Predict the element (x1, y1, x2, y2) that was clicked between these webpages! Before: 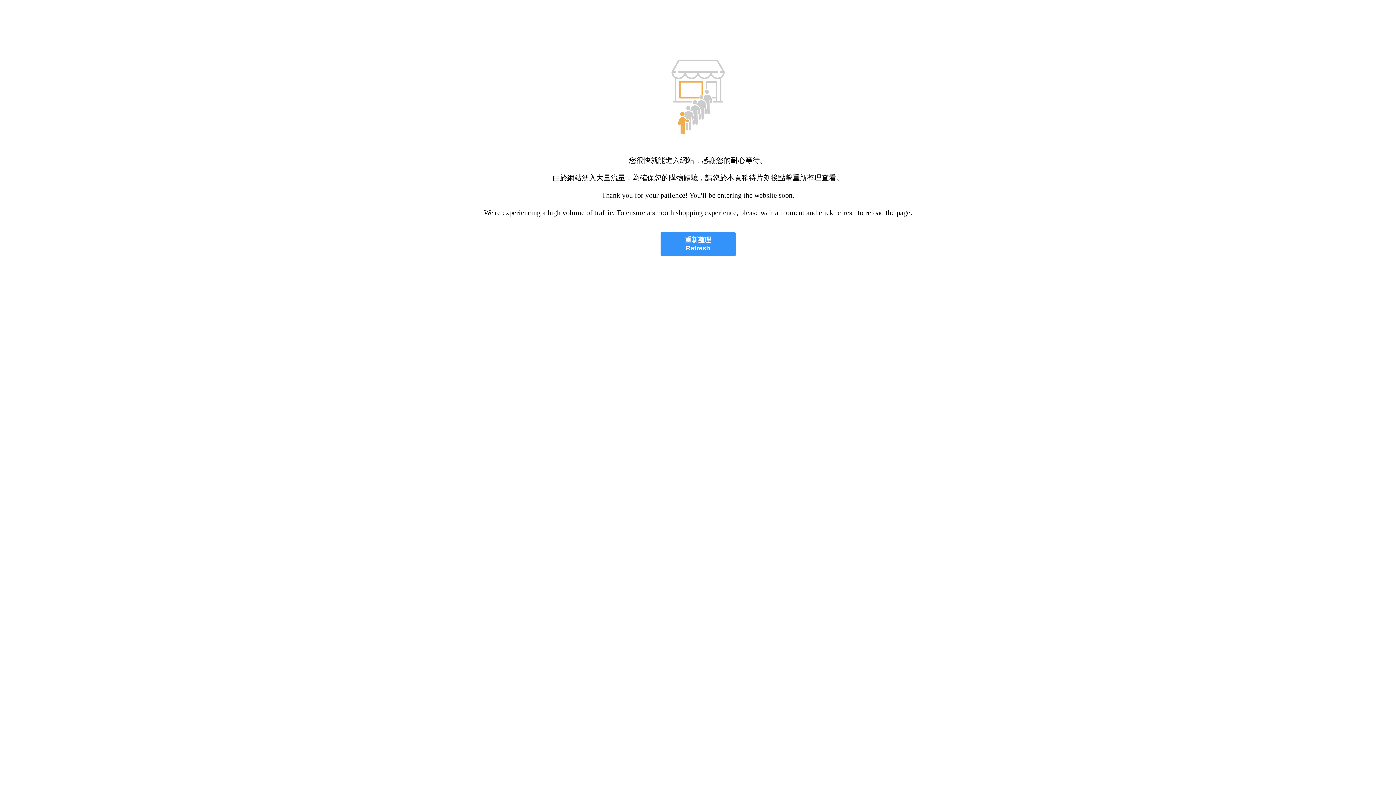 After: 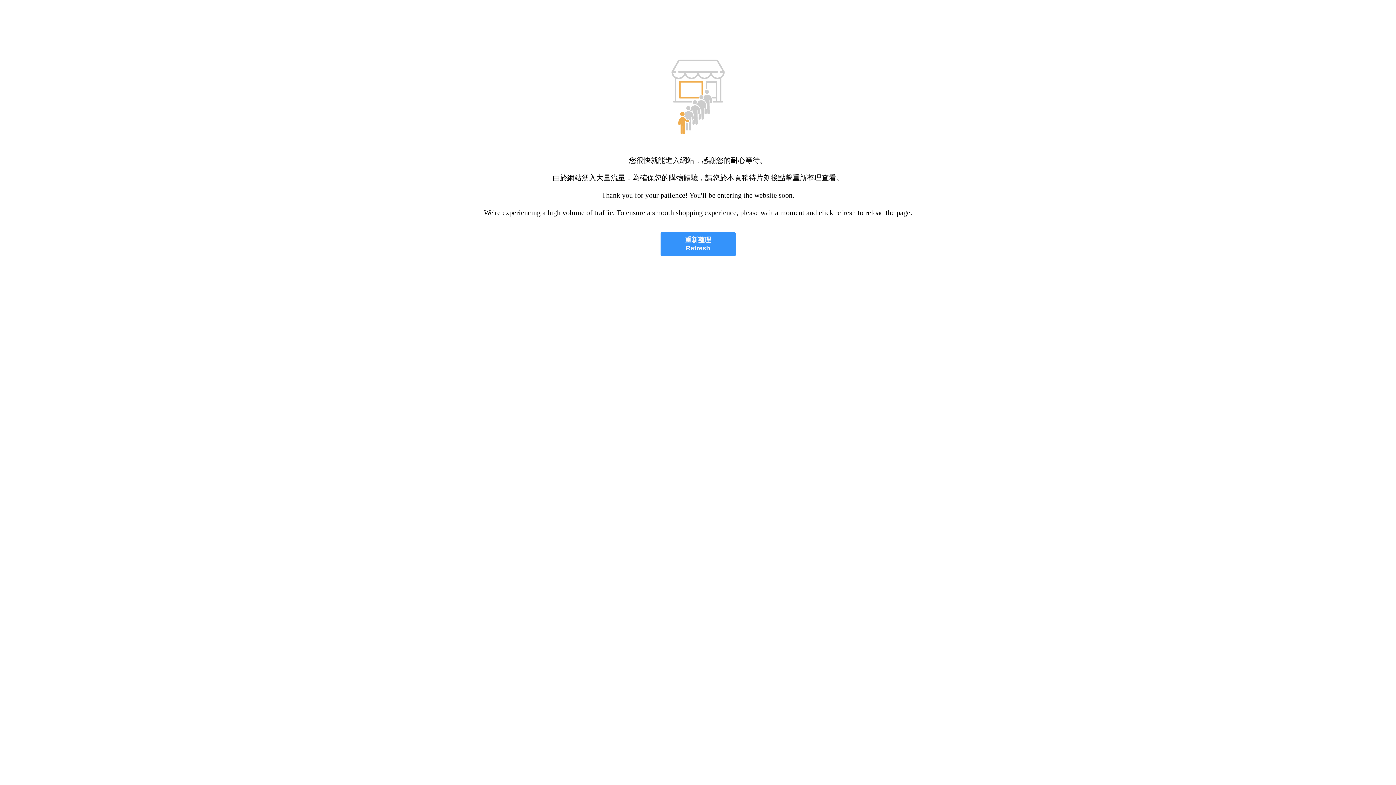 Action: bbox: (660, 232, 735, 256) label: 重新整理
Refresh